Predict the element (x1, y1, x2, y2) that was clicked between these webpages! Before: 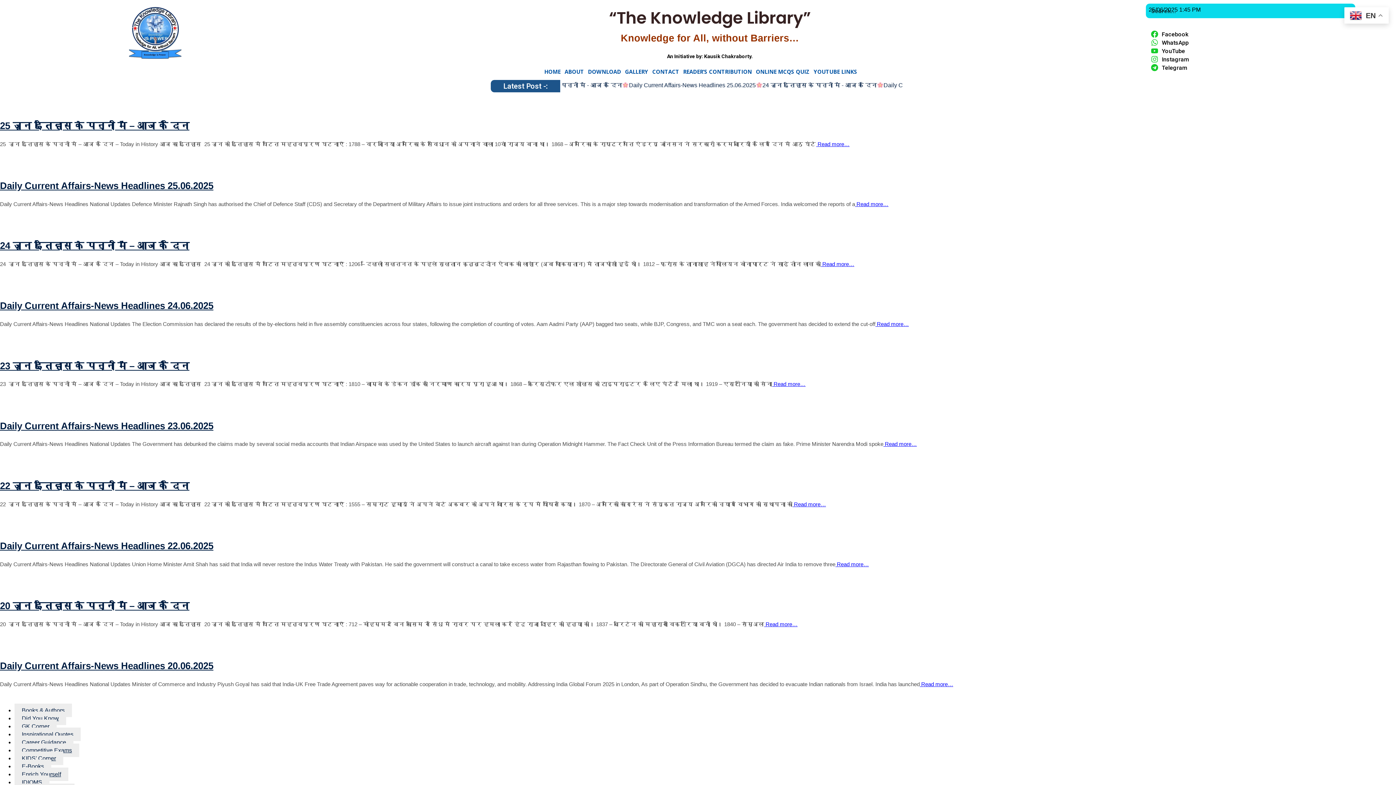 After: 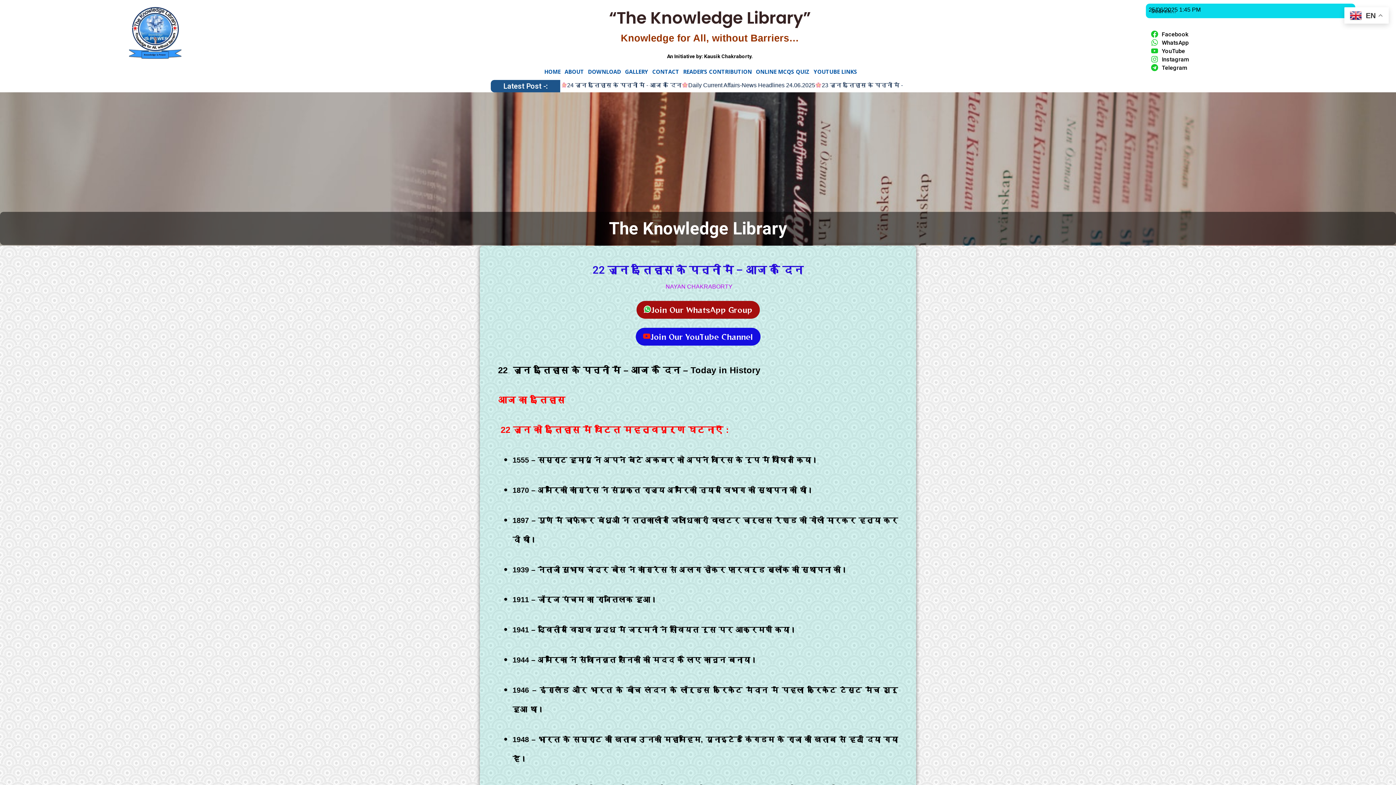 Action: bbox: (792, 501, 826, 507) label:  Read more…